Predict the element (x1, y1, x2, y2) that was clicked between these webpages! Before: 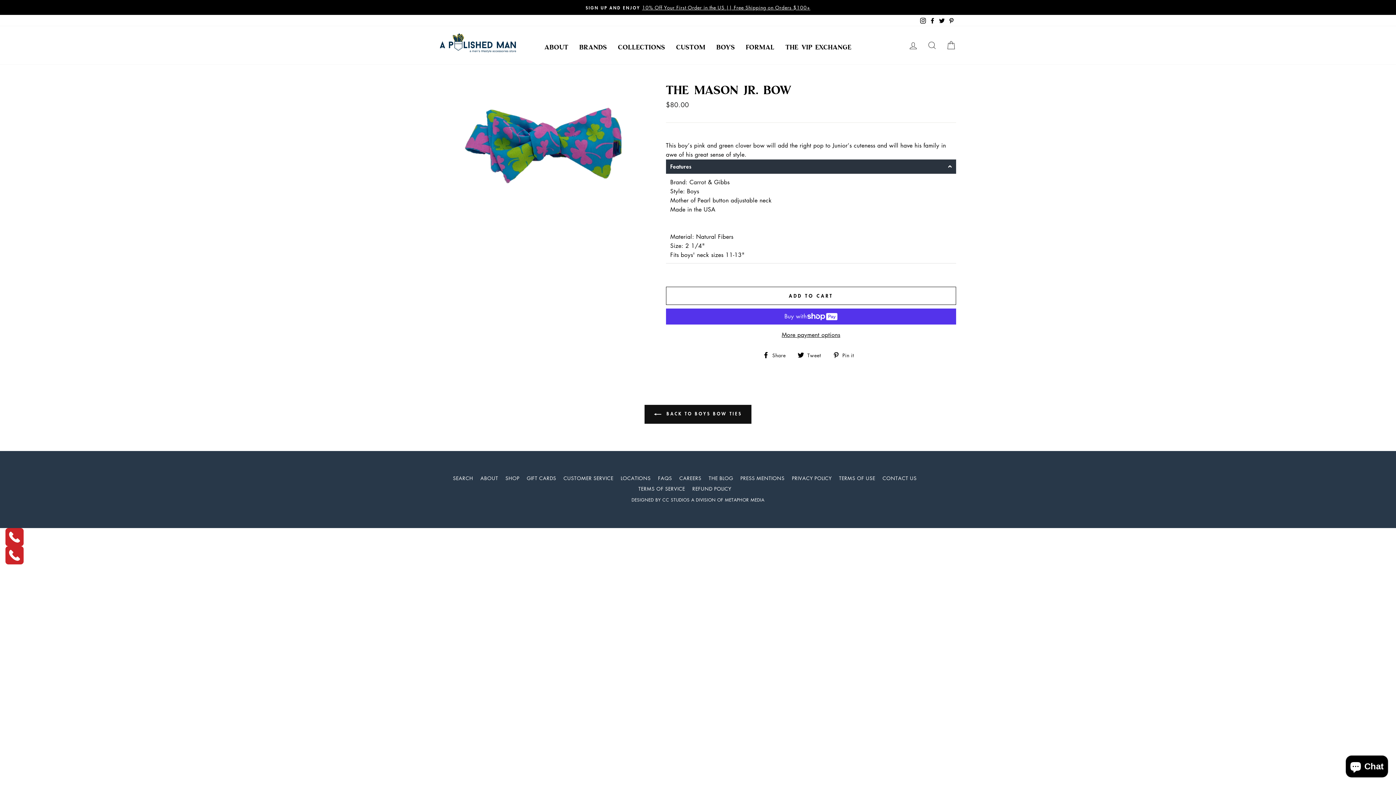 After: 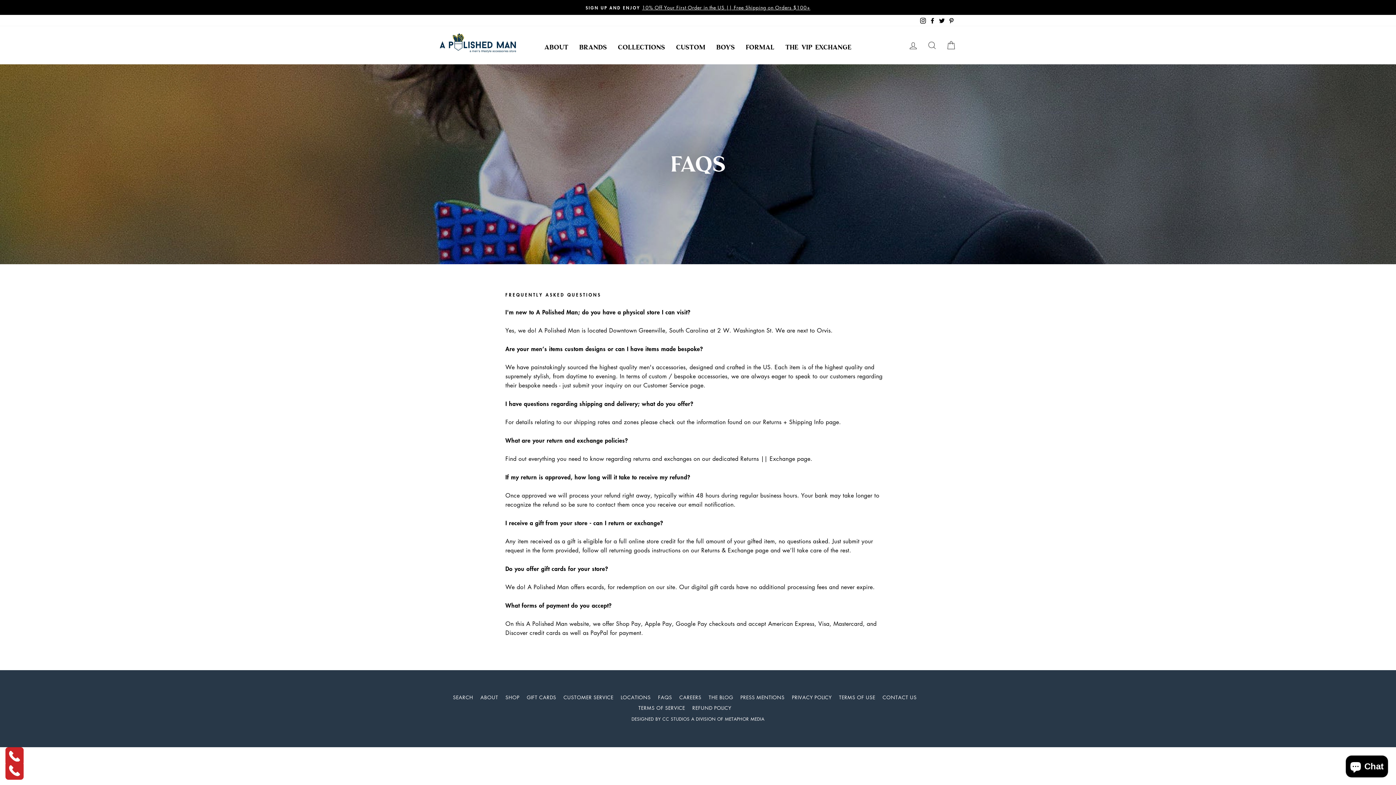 Action: bbox: (658, 472, 672, 483) label: FAQS